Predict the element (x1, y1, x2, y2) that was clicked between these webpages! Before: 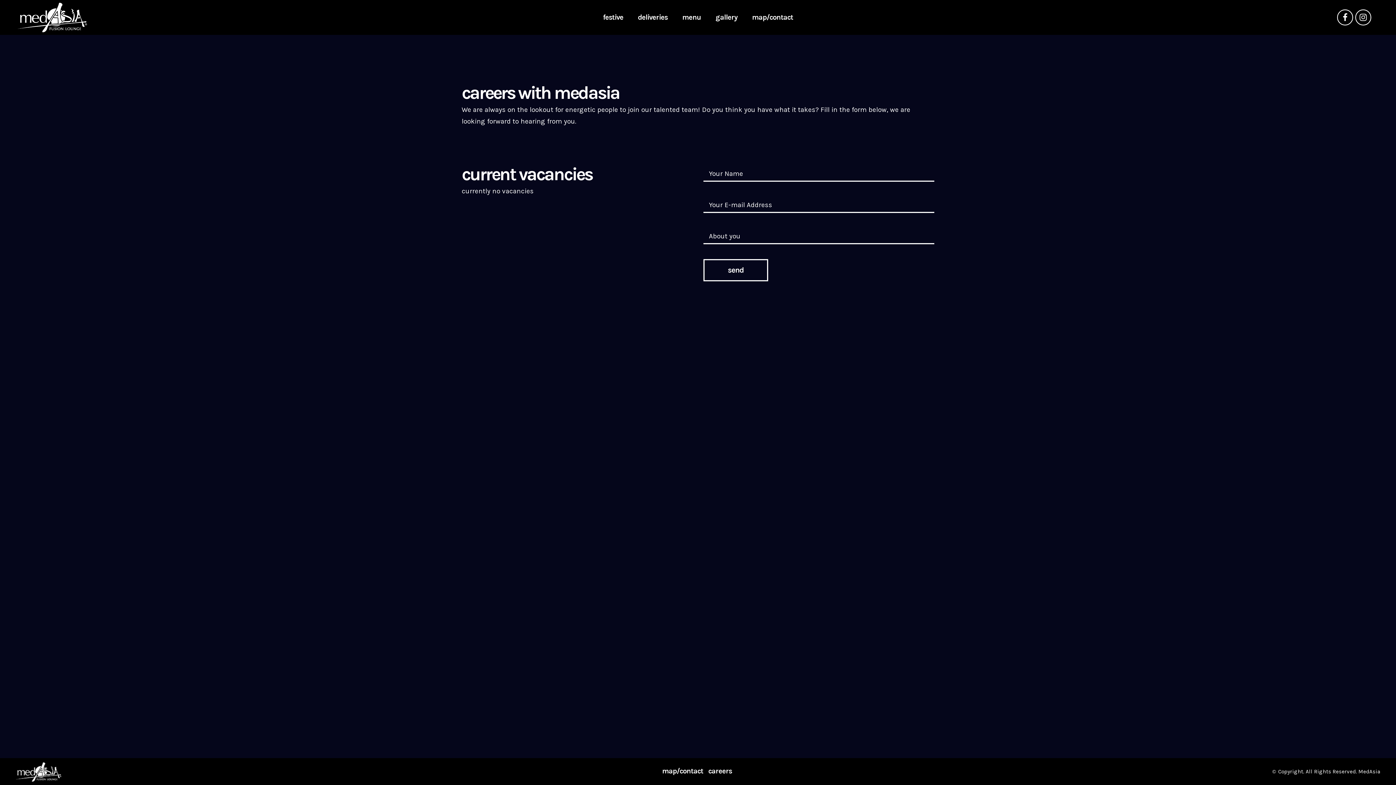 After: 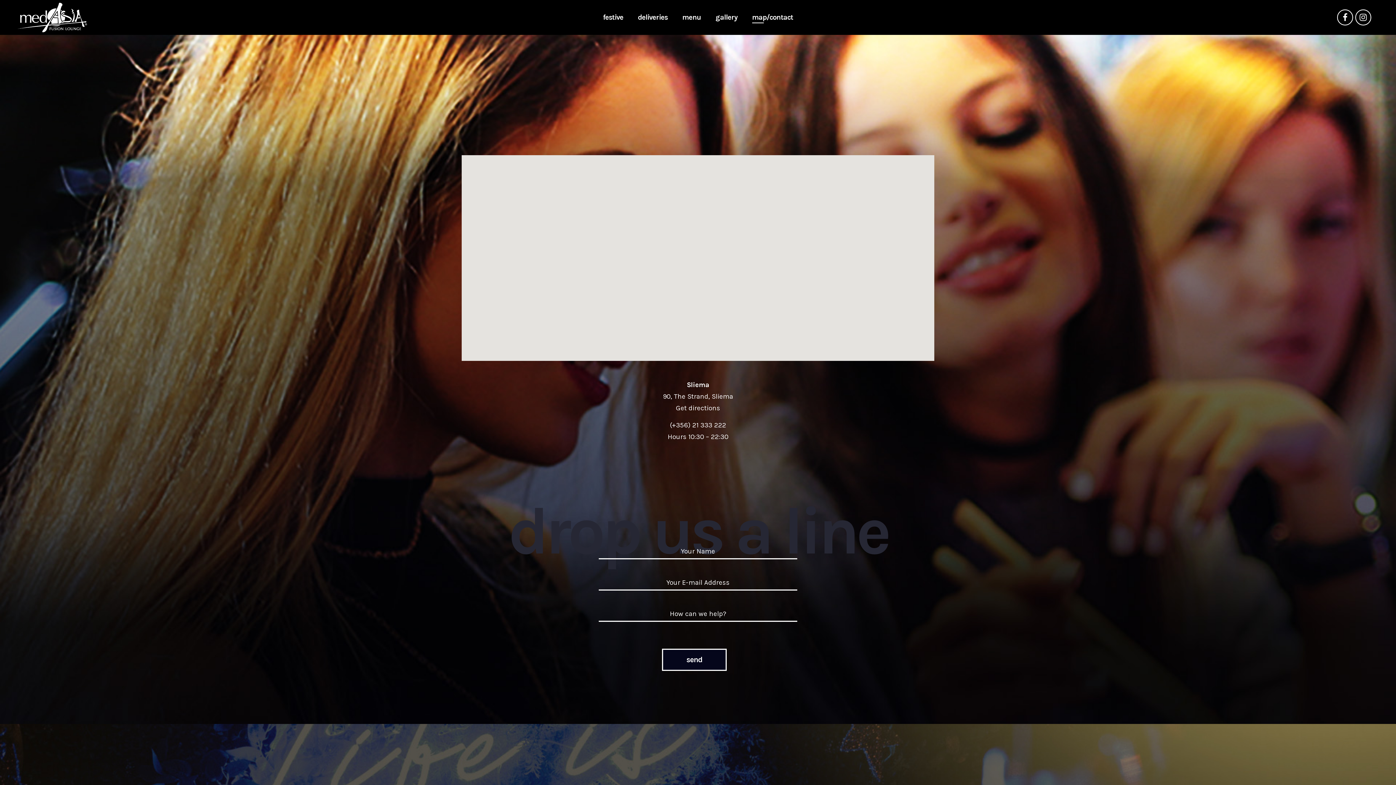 Action: bbox: (744, 0, 800, 34) label: map/contact